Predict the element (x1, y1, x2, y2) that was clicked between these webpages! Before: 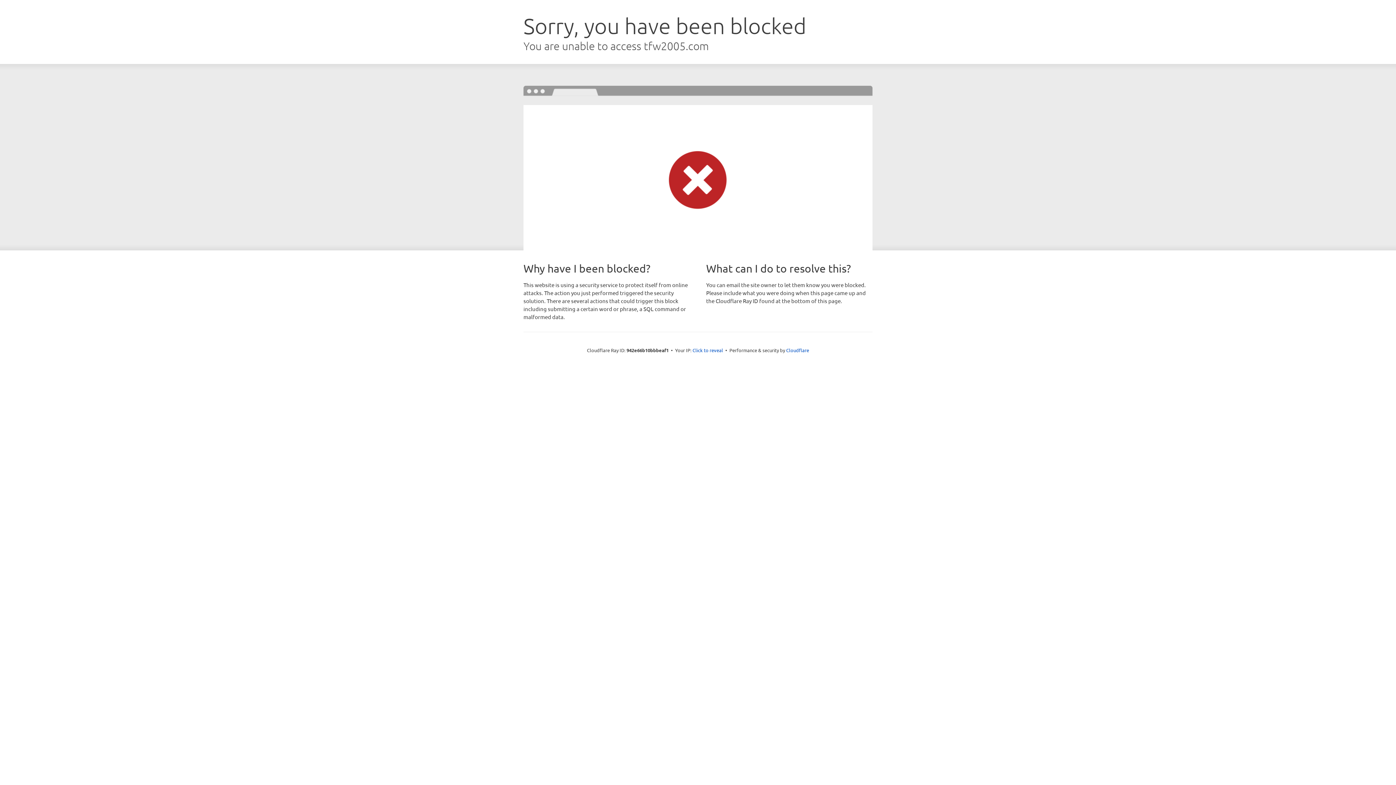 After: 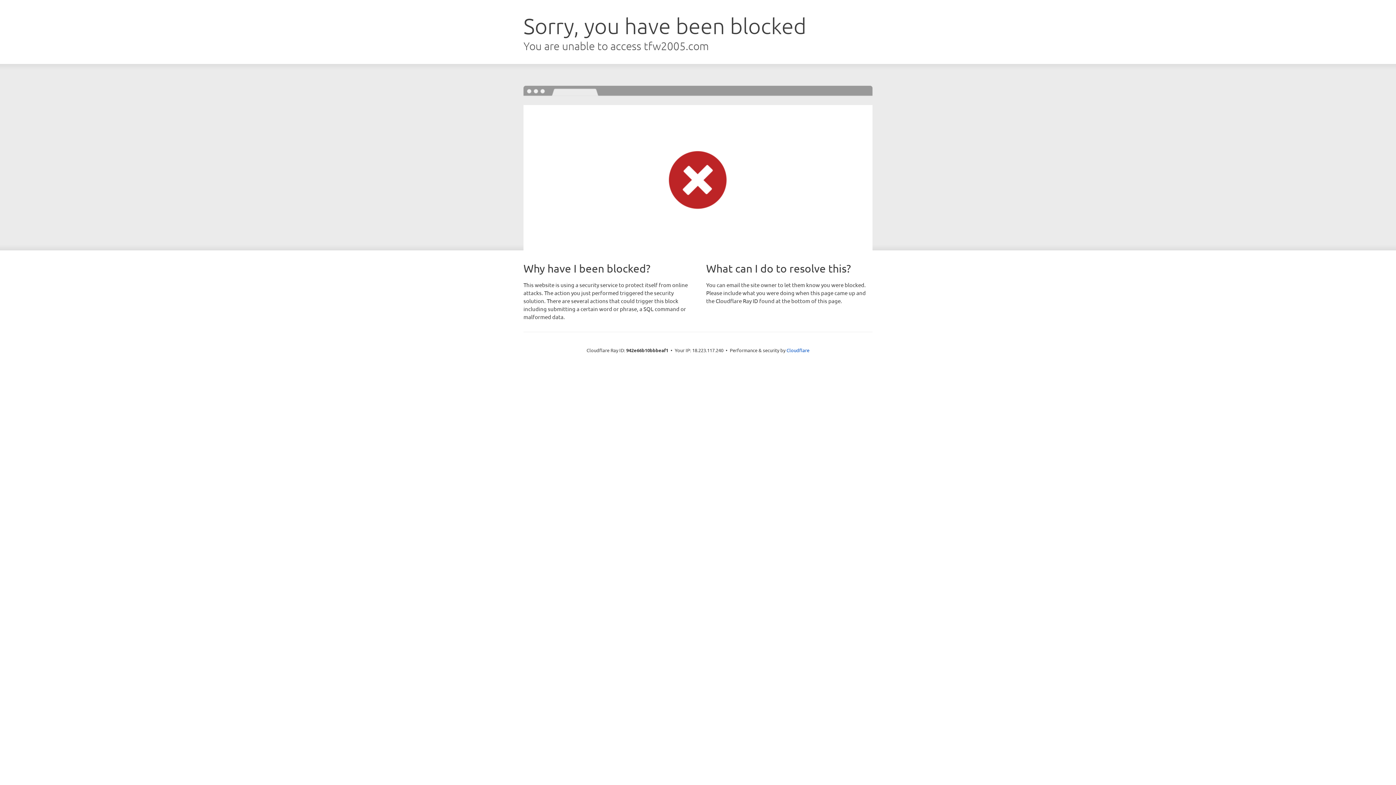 Action: bbox: (692, 346, 723, 353) label: Click to reveal